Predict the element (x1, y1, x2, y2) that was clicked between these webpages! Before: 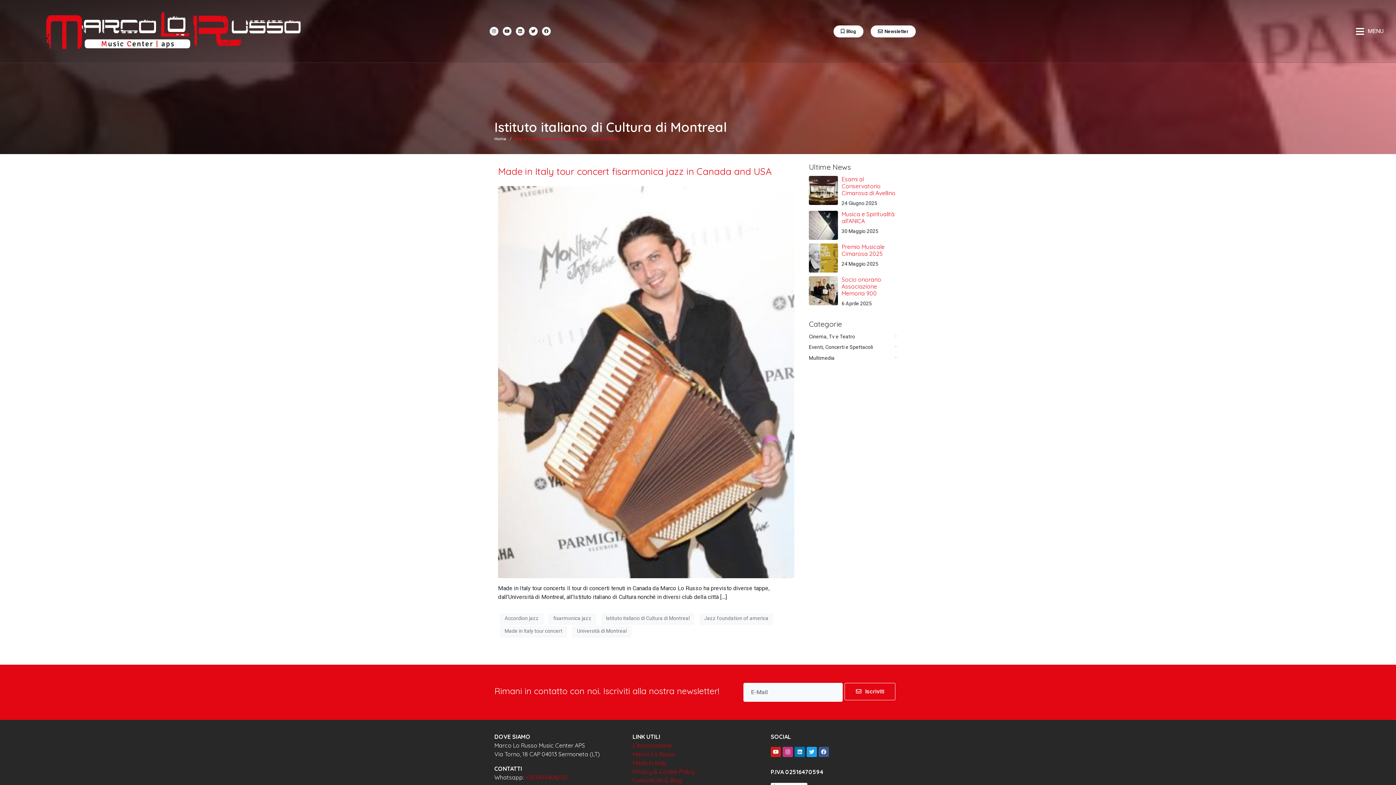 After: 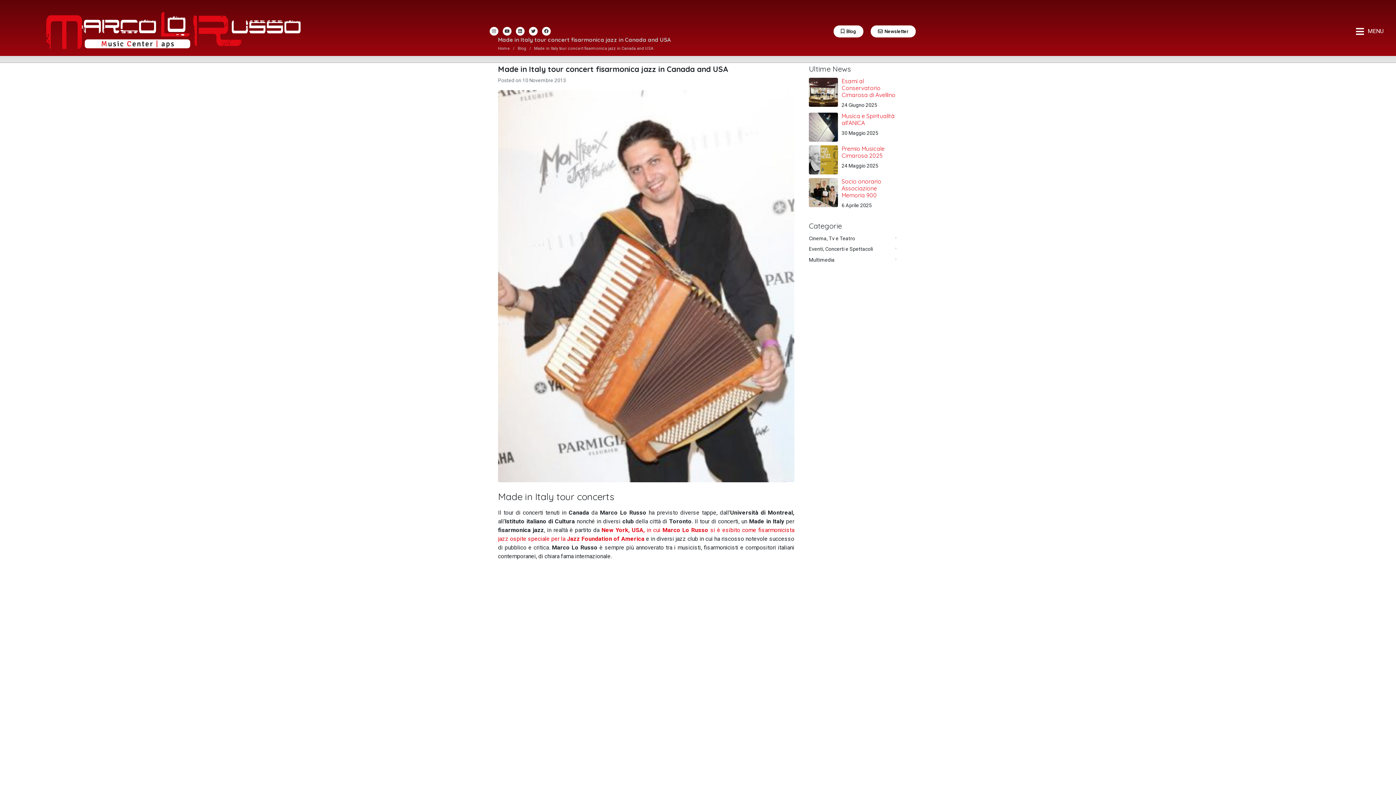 Action: bbox: (498, 378, 794, 385)